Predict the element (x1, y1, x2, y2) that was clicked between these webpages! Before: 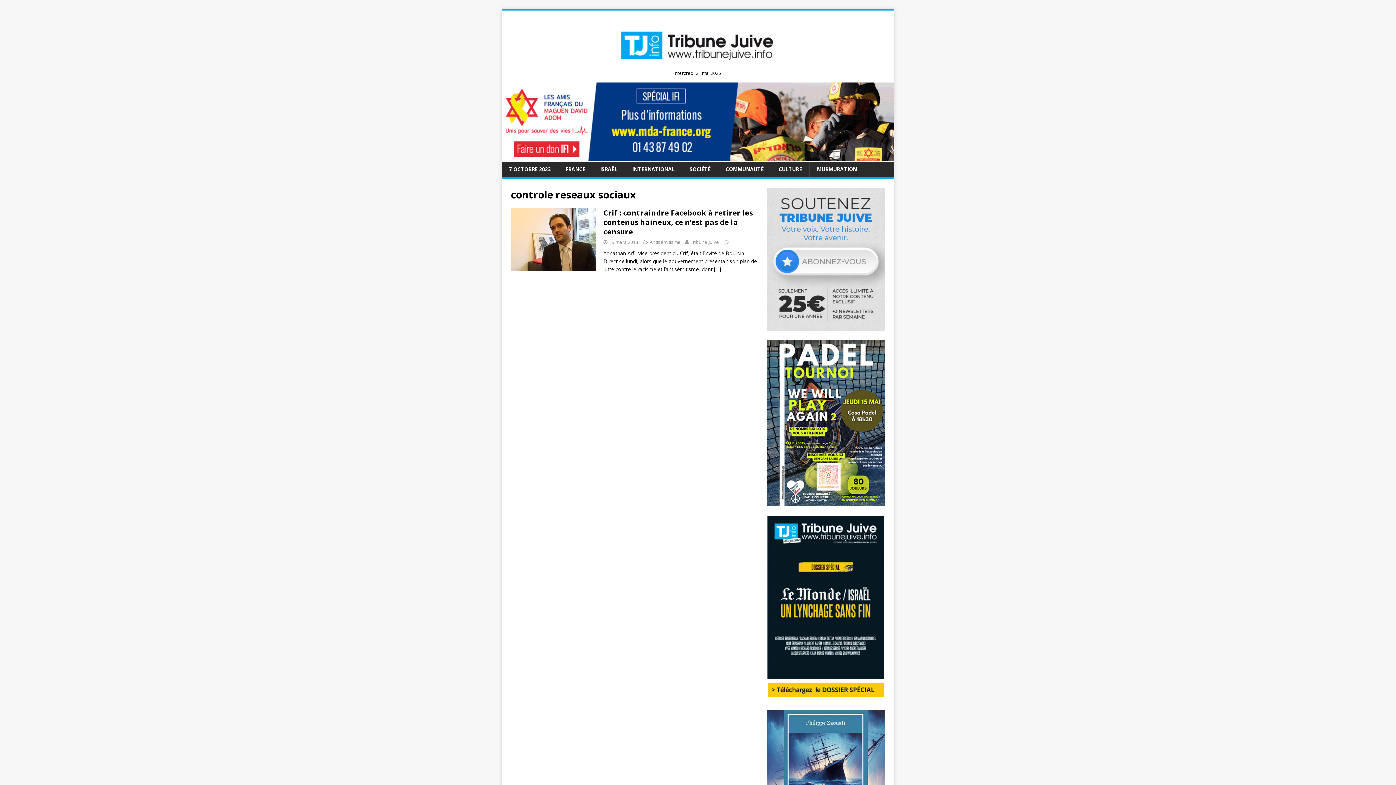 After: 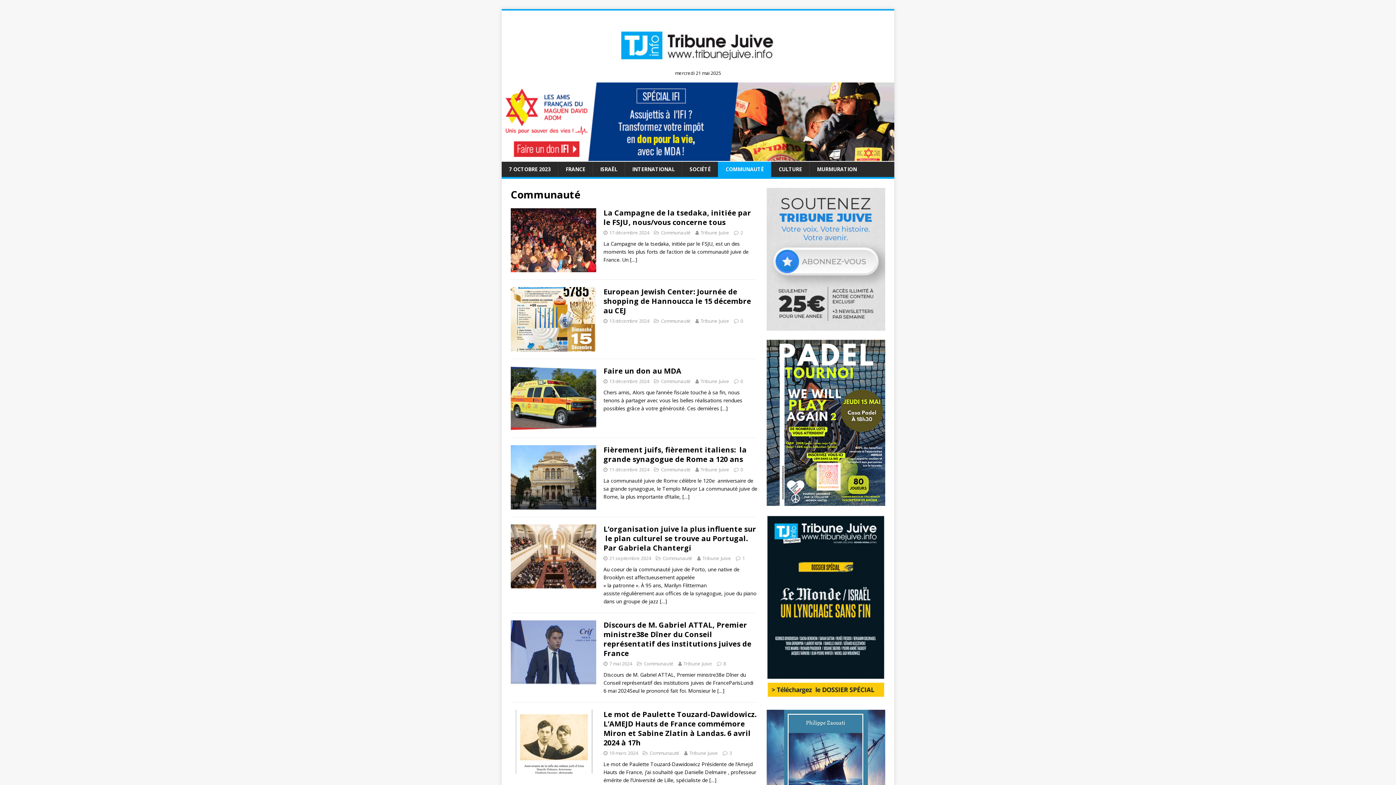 Action: bbox: (718, 161, 771, 177) label: COMMUNAUTÉ